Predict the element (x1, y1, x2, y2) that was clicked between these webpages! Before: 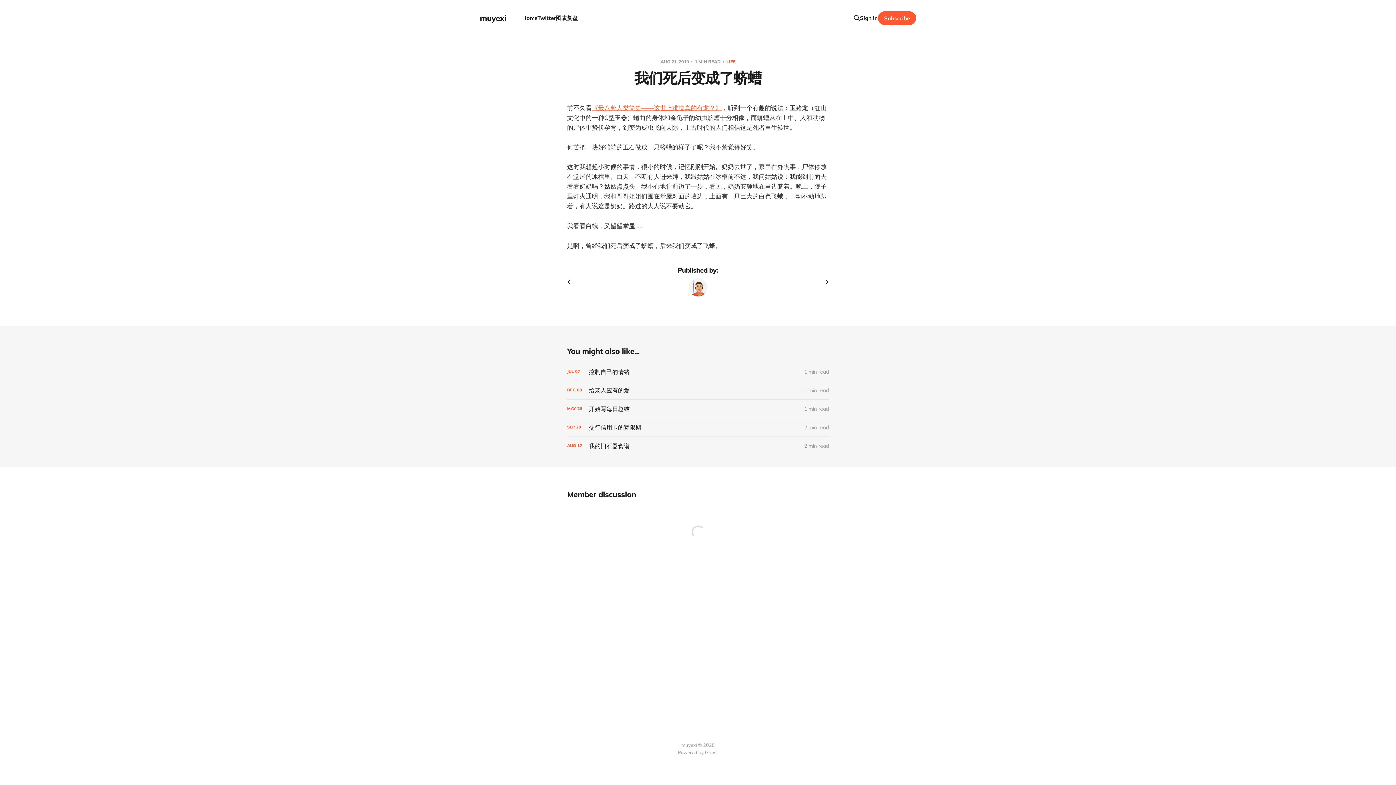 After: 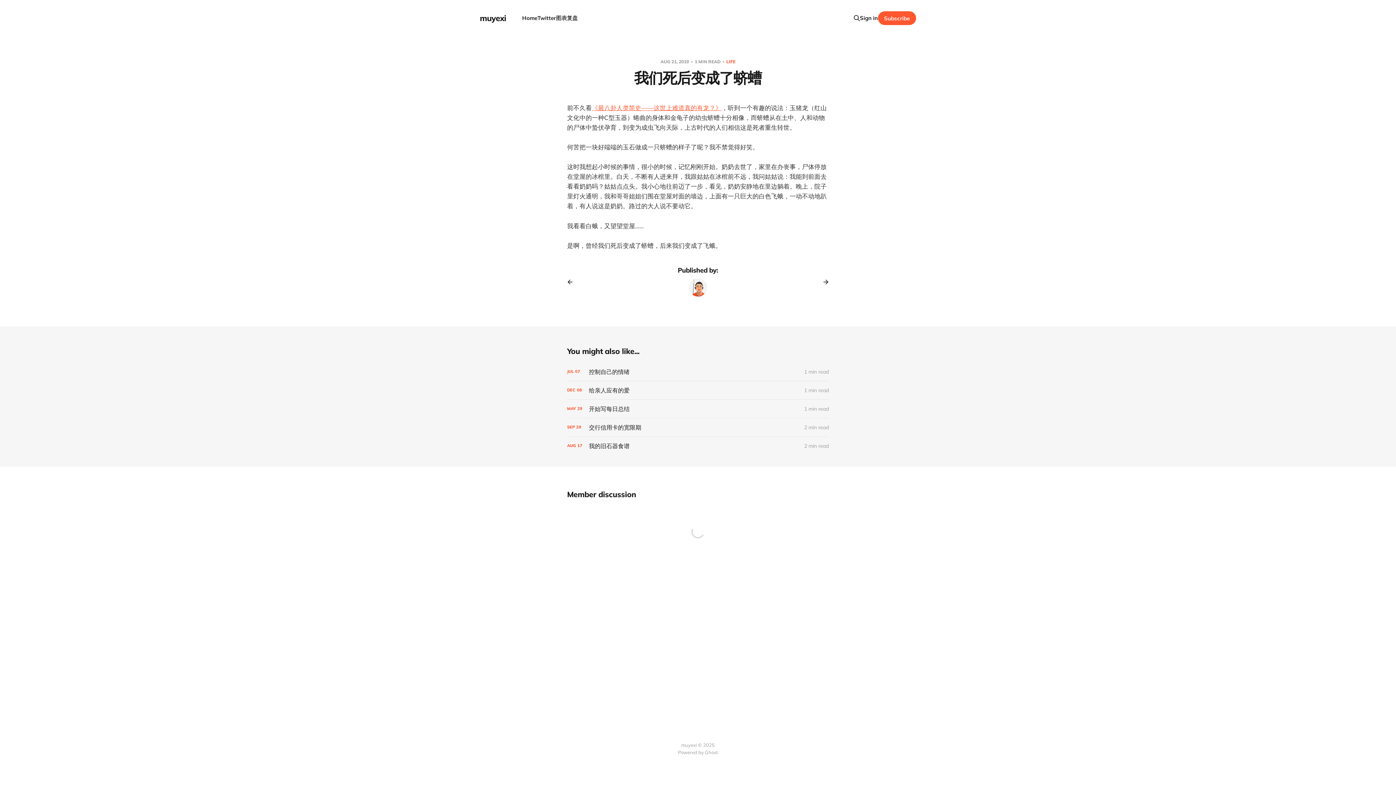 Action: bbox: (556, 14, 577, 21) label: 图表复盘